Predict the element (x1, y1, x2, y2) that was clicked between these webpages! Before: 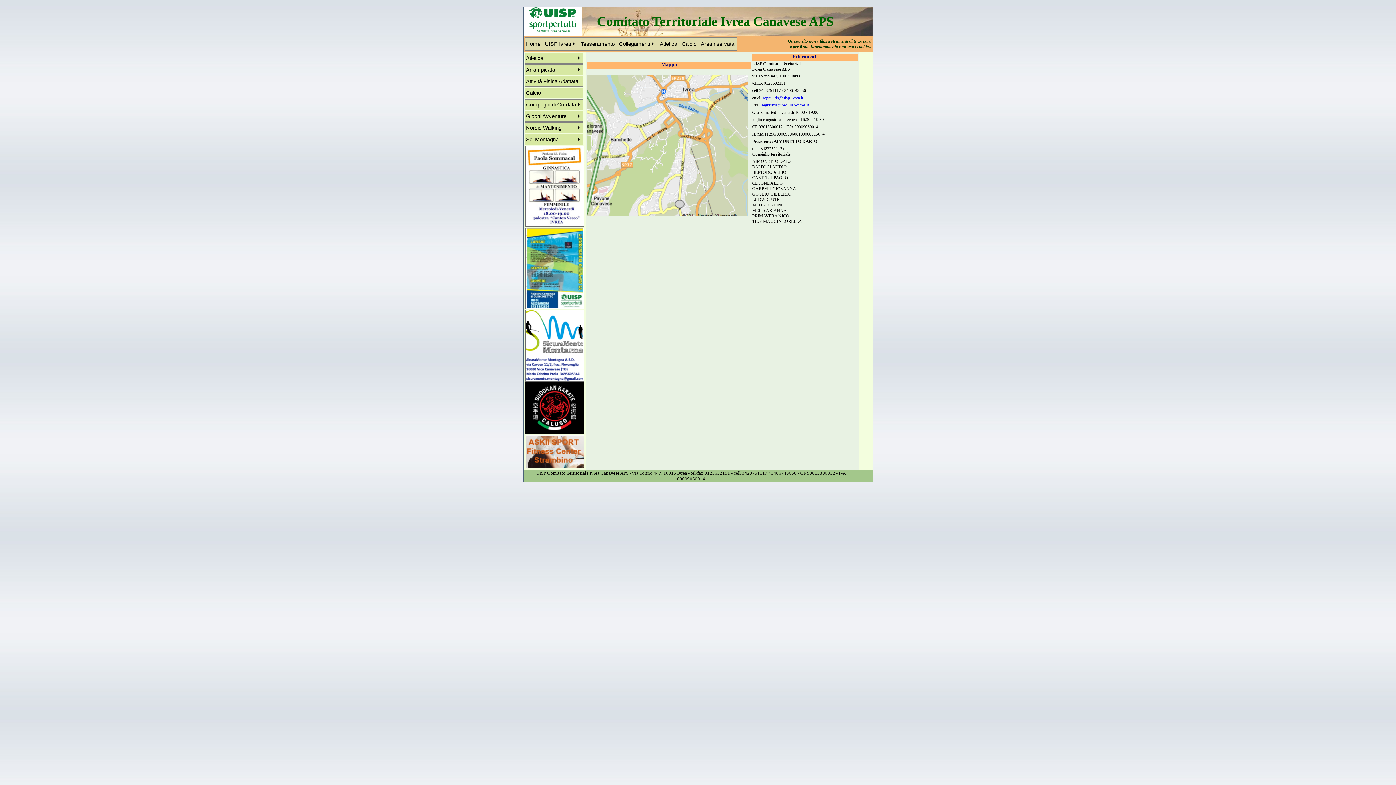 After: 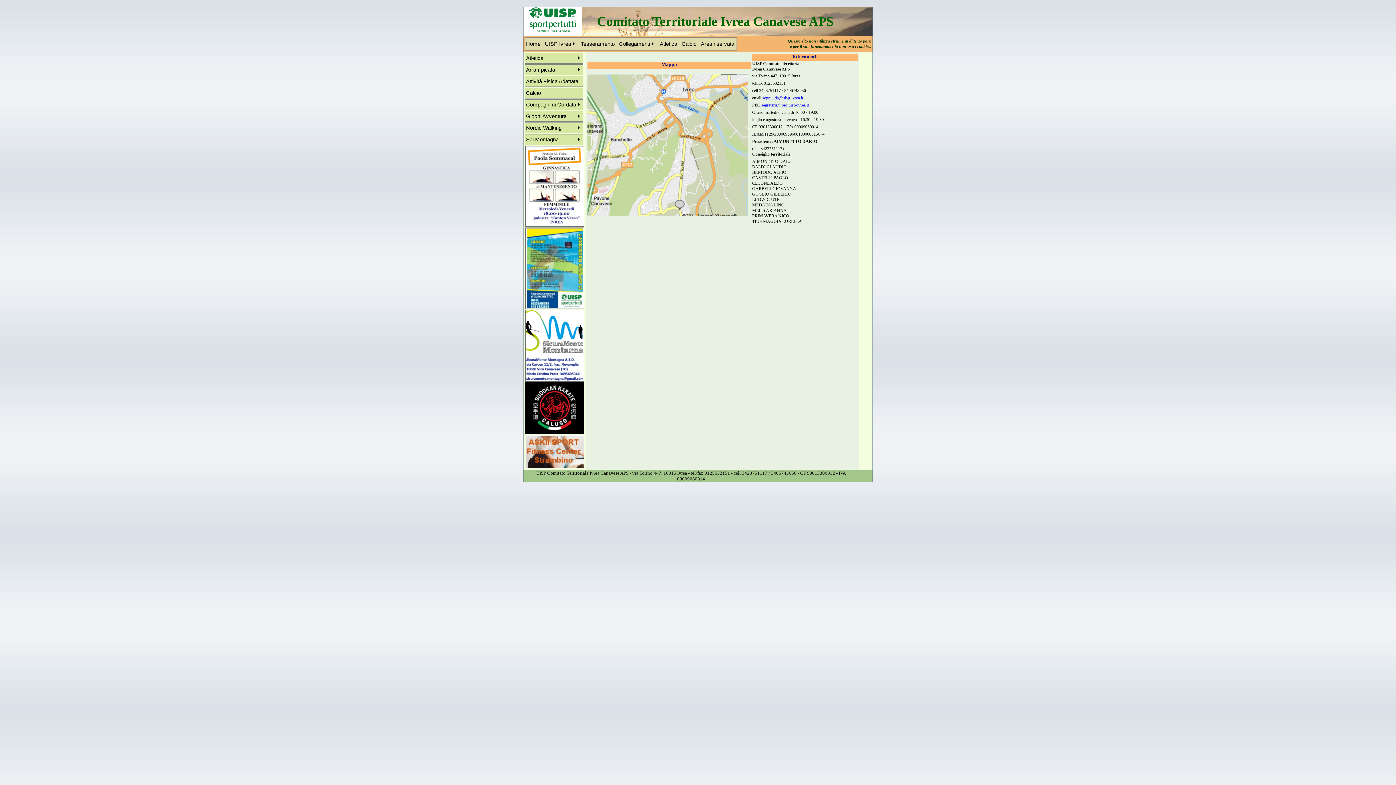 Action: label: UISP Ivrea bbox: (545, 41, 571, 46)